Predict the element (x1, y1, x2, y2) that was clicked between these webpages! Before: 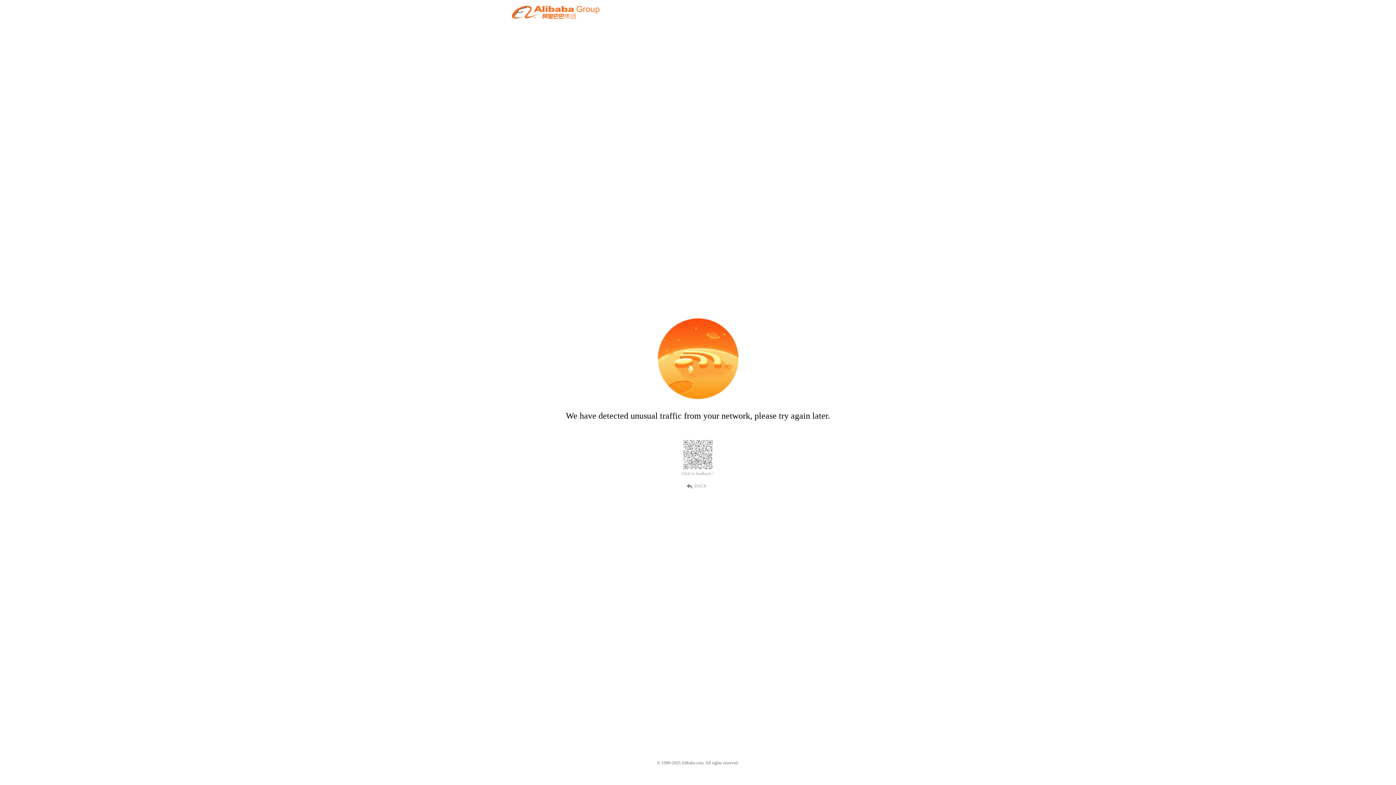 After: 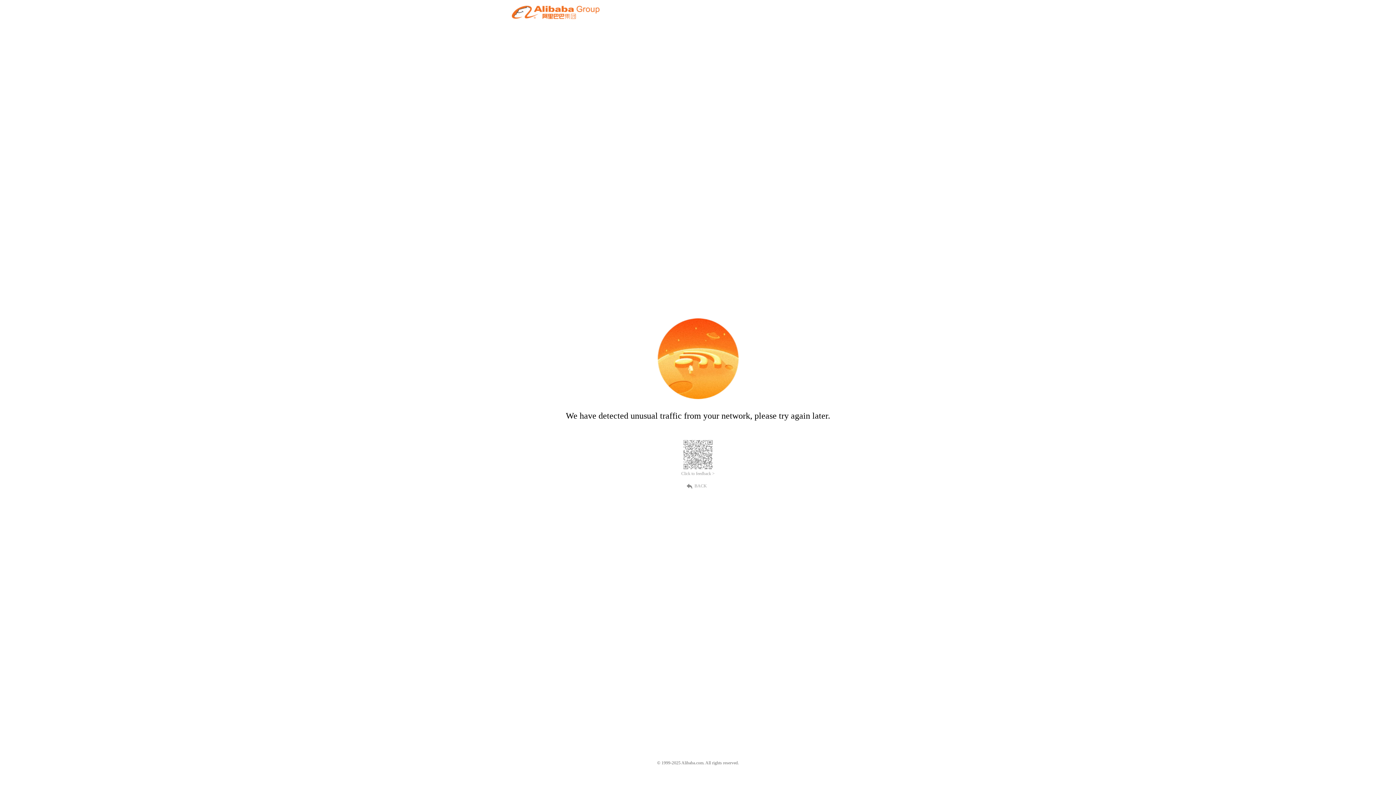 Action: bbox: (681, 471, 714, 476) label: Click to feedback >